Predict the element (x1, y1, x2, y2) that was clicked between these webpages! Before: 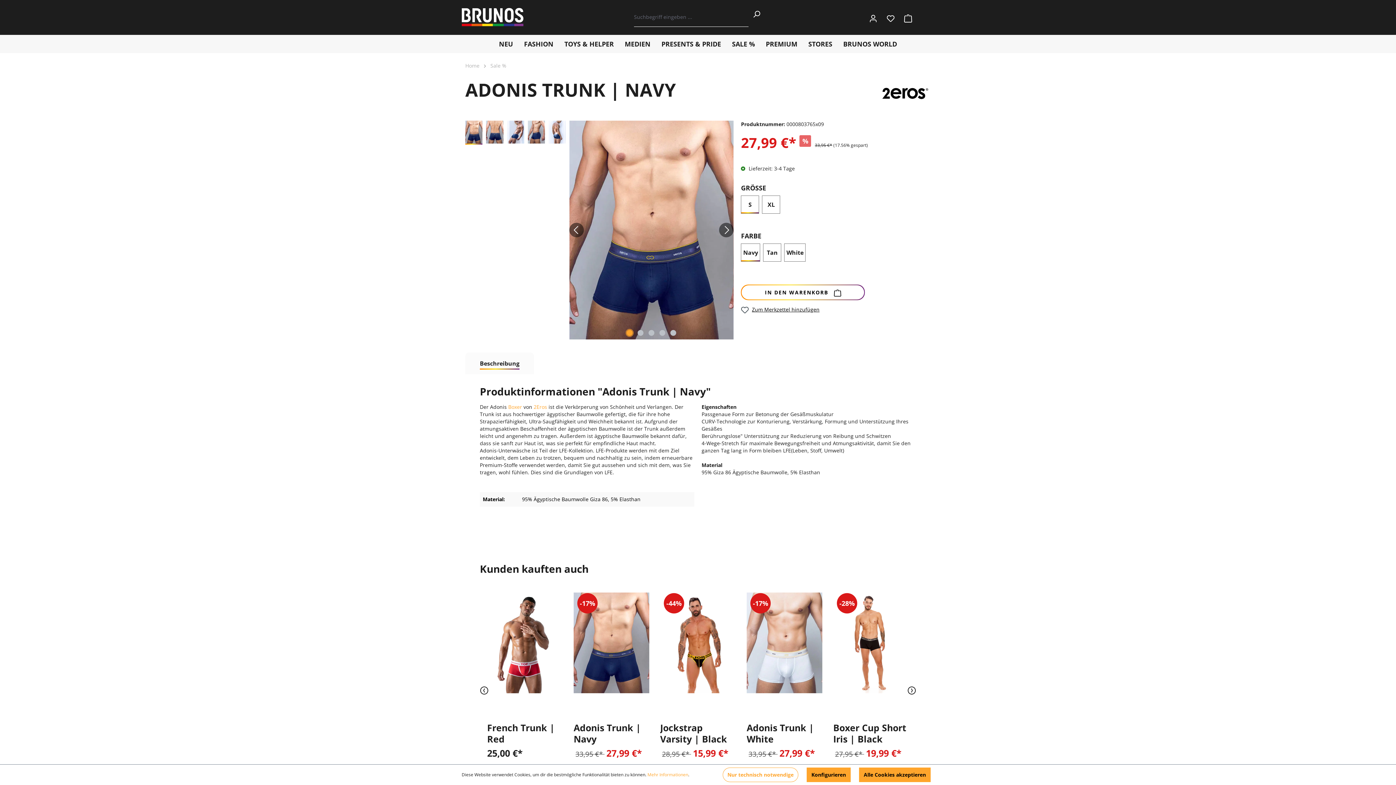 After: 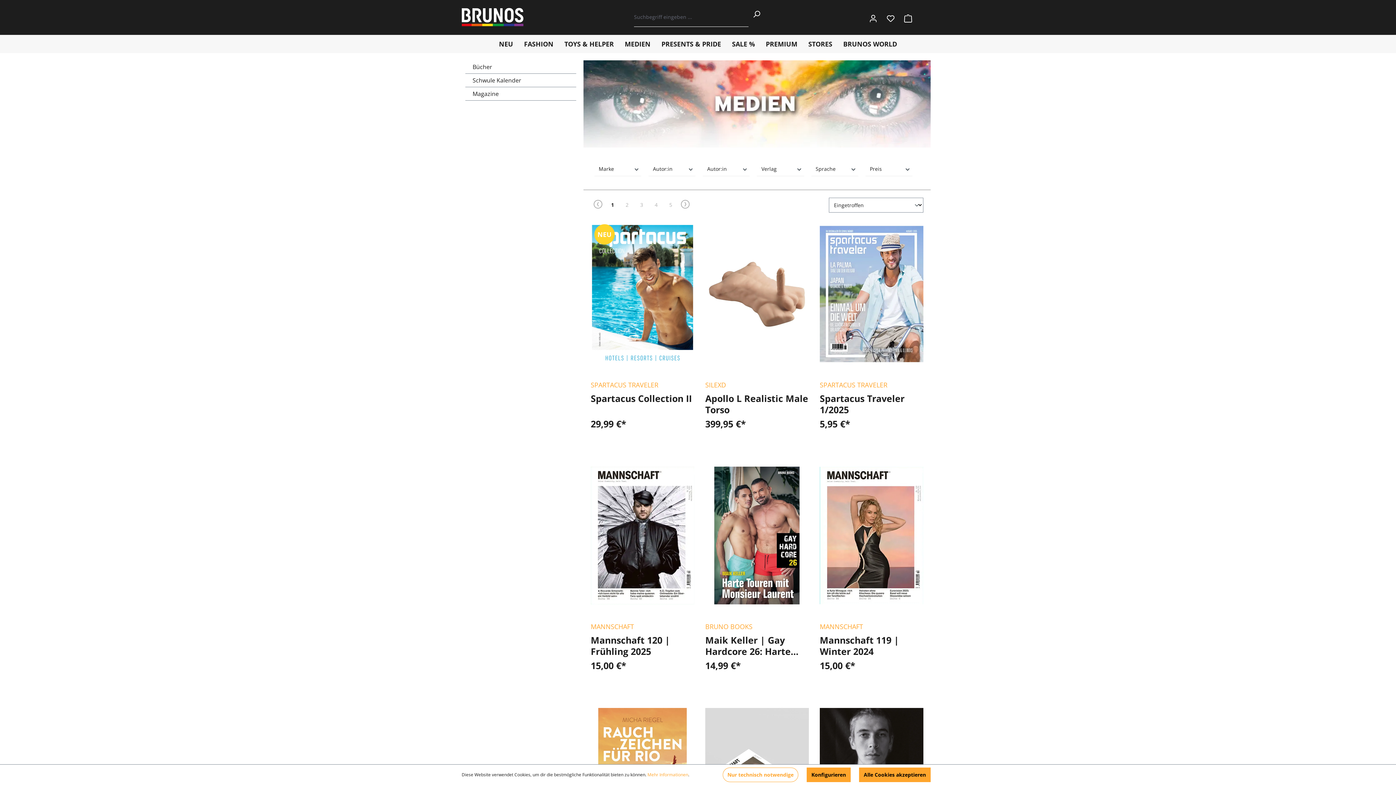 Action: label: MEDIEN bbox: (619, 34, 656, 53)